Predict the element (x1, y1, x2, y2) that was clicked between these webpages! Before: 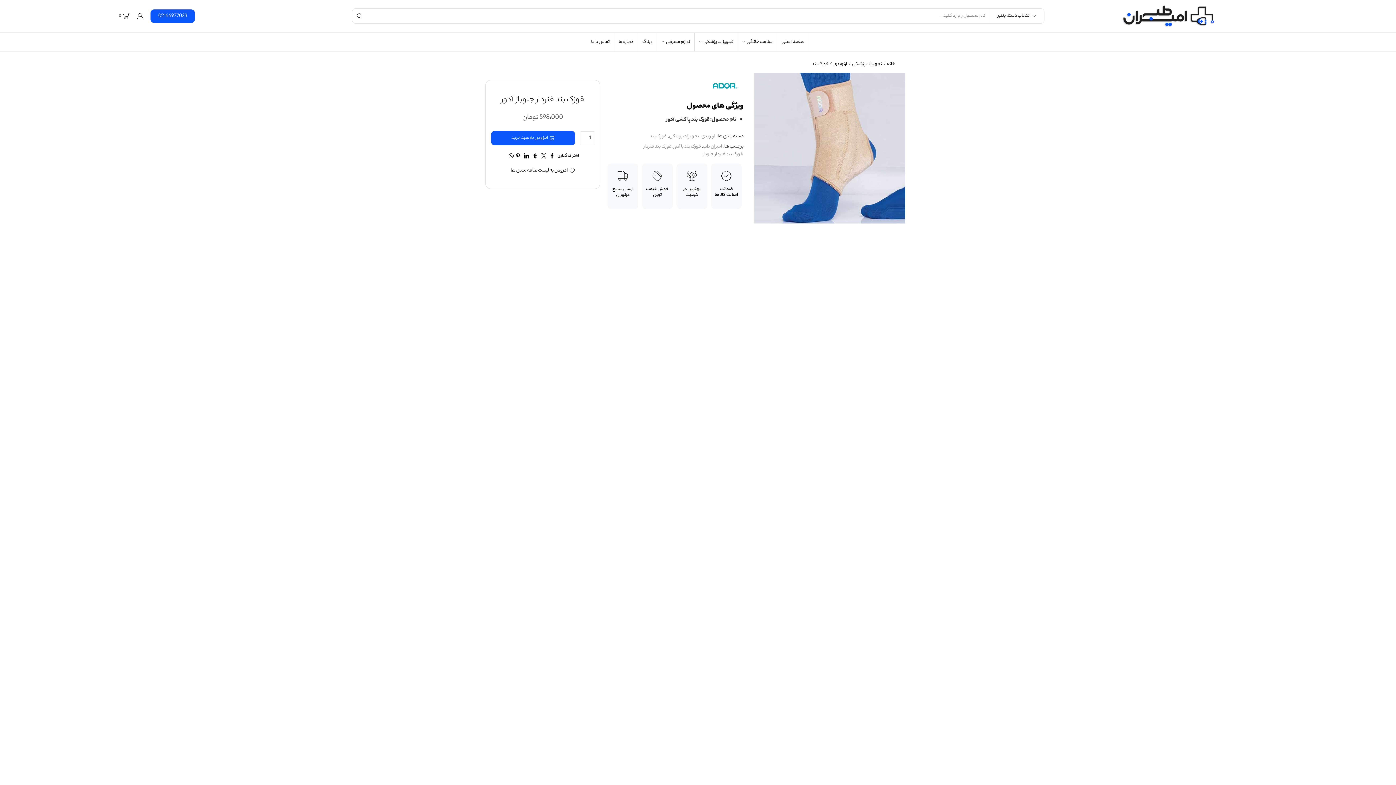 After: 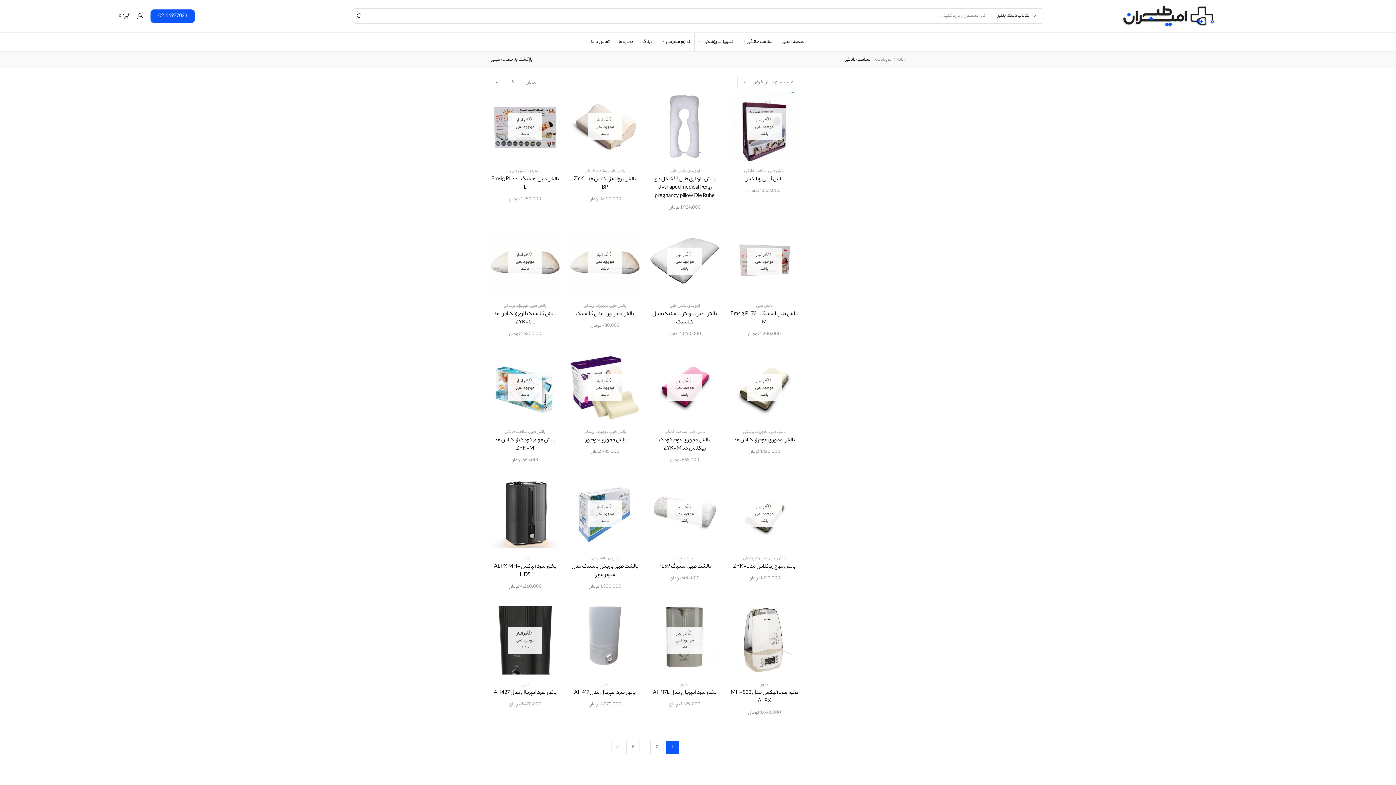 Action: bbox: (738, 32, 777, 51) label: سلامت خانگی